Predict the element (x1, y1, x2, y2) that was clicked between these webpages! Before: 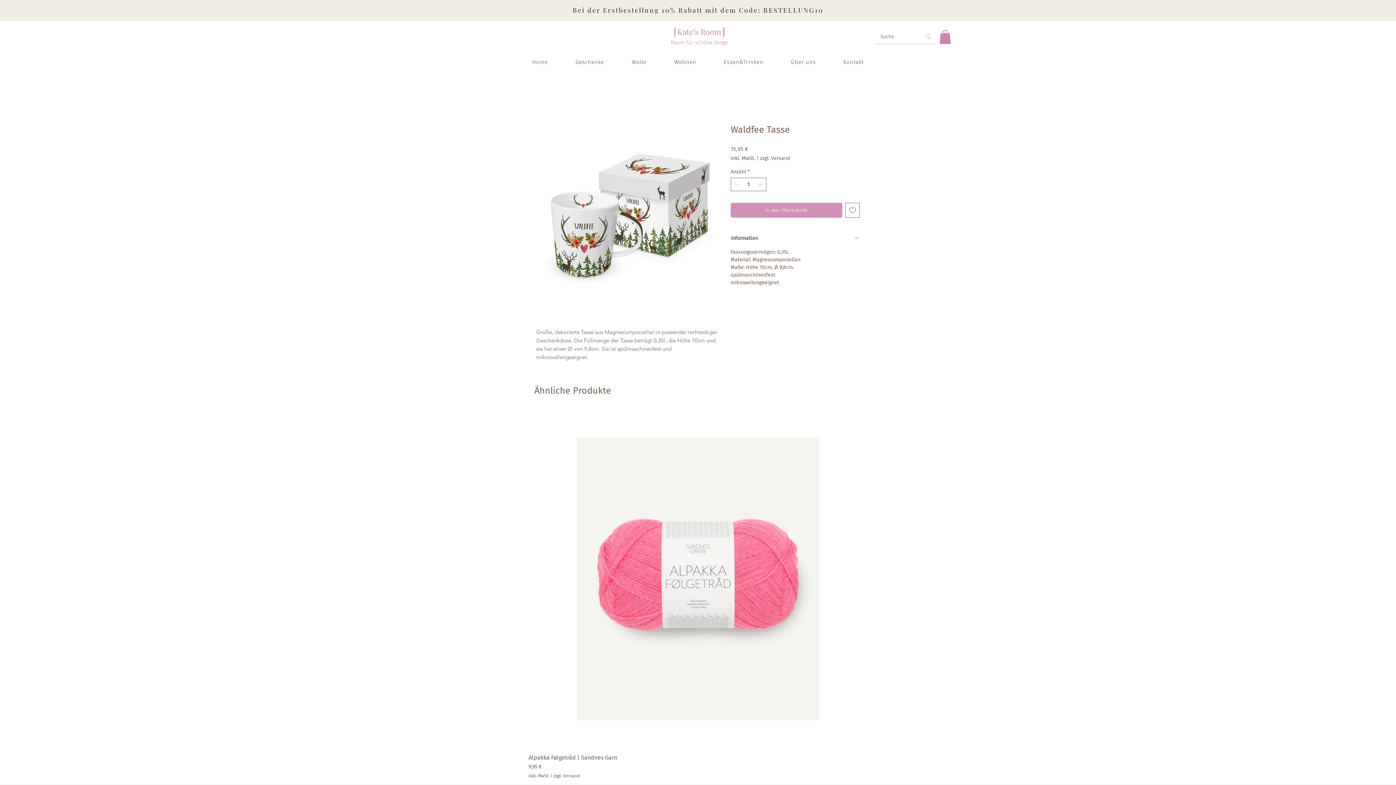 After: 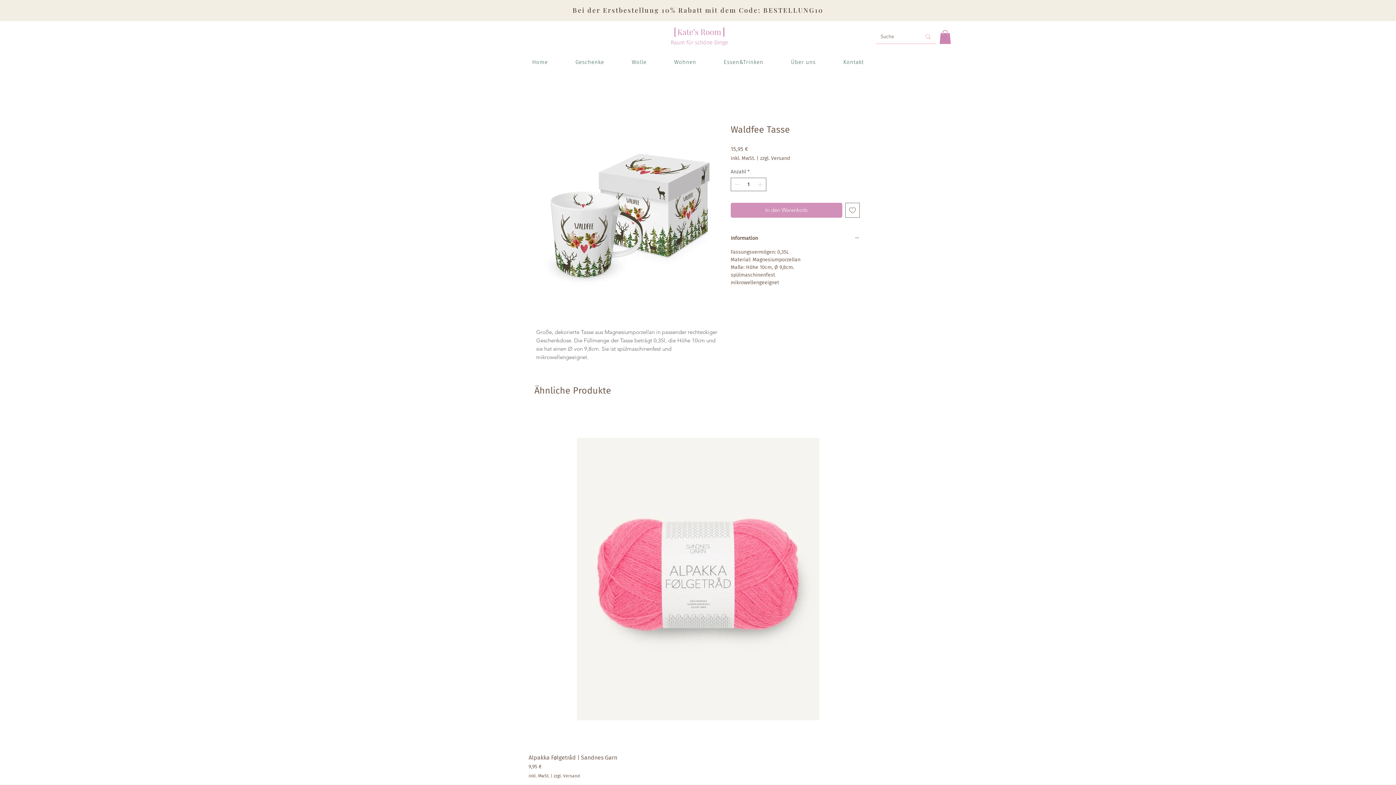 Action: bbox: (845, 202, 860, 217) label: Auf den Wunschzettel